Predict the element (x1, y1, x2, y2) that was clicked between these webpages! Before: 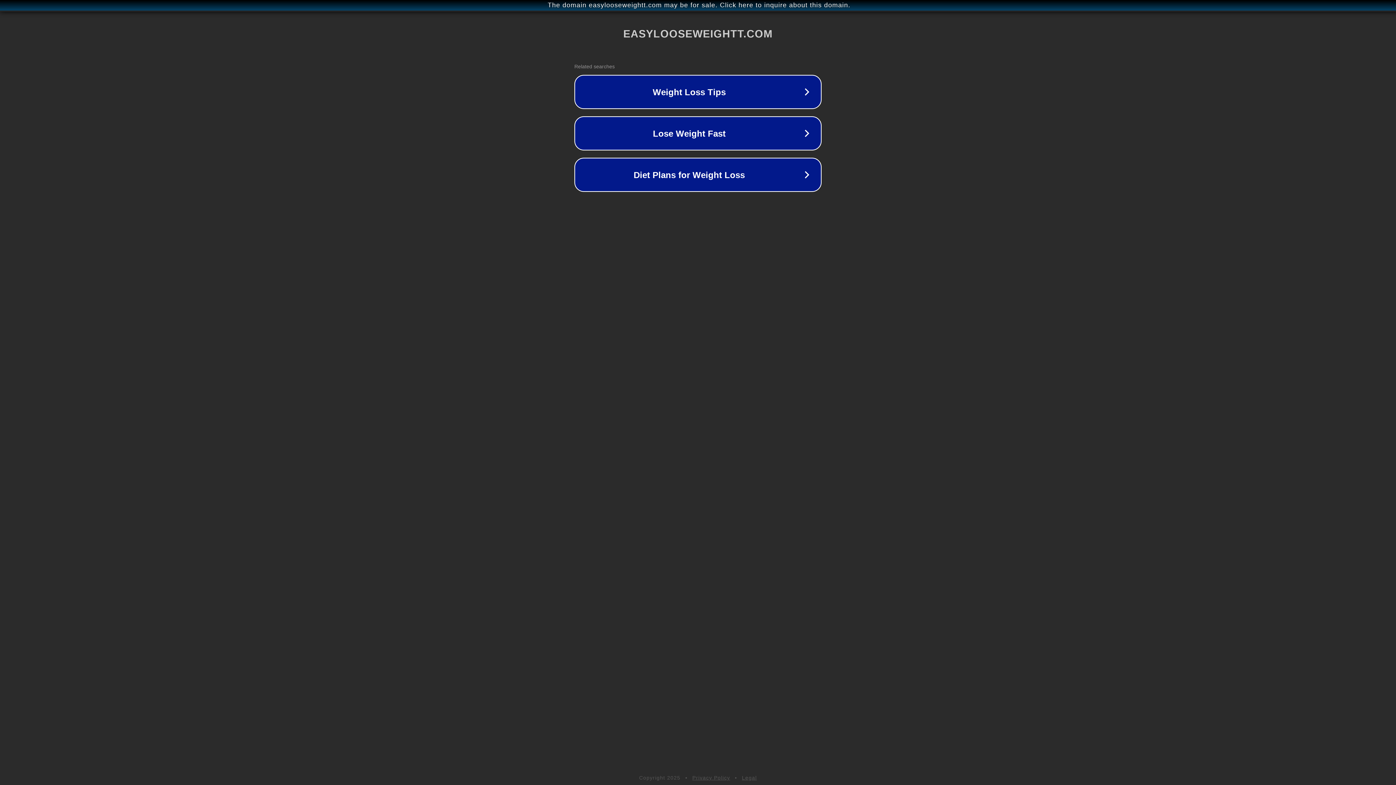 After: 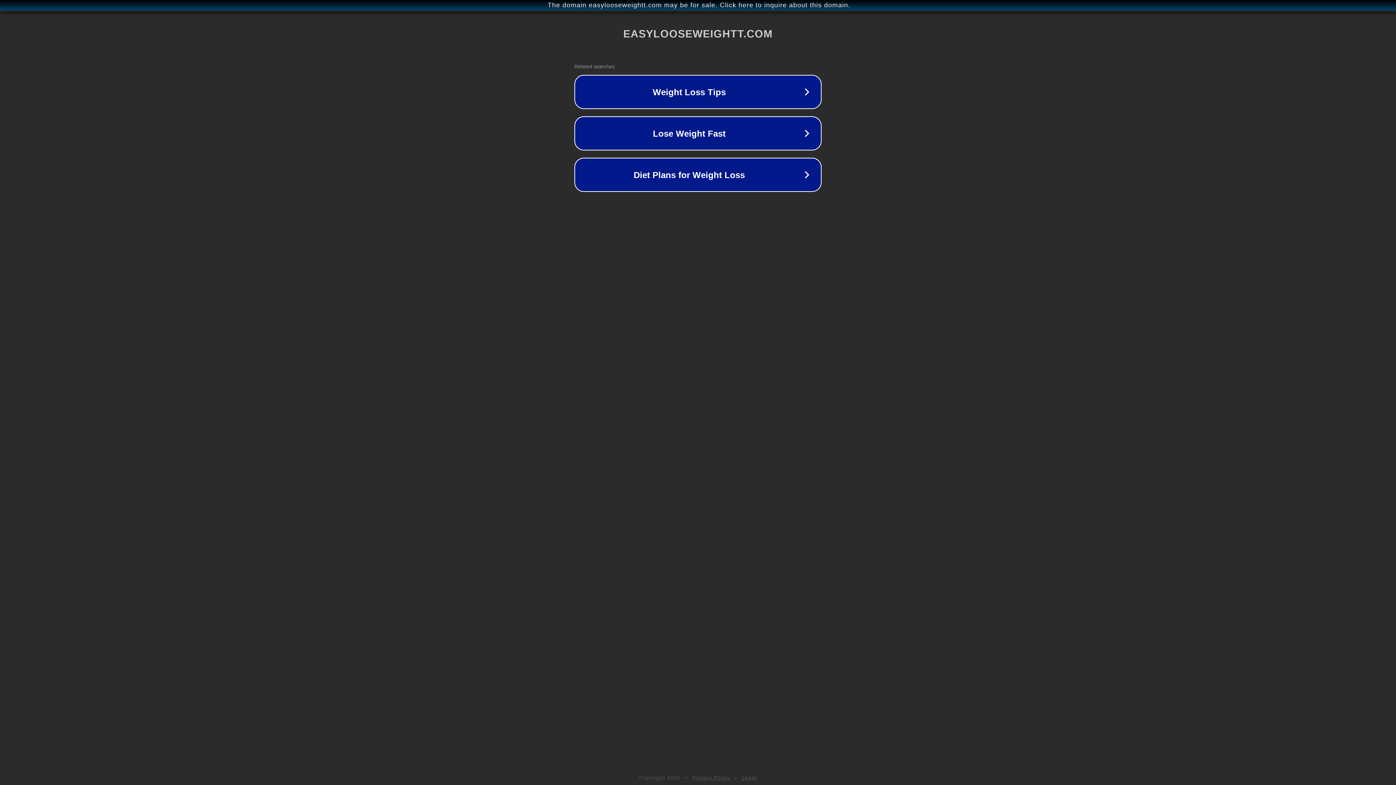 Action: label: Legal bbox: (742, 775, 757, 781)